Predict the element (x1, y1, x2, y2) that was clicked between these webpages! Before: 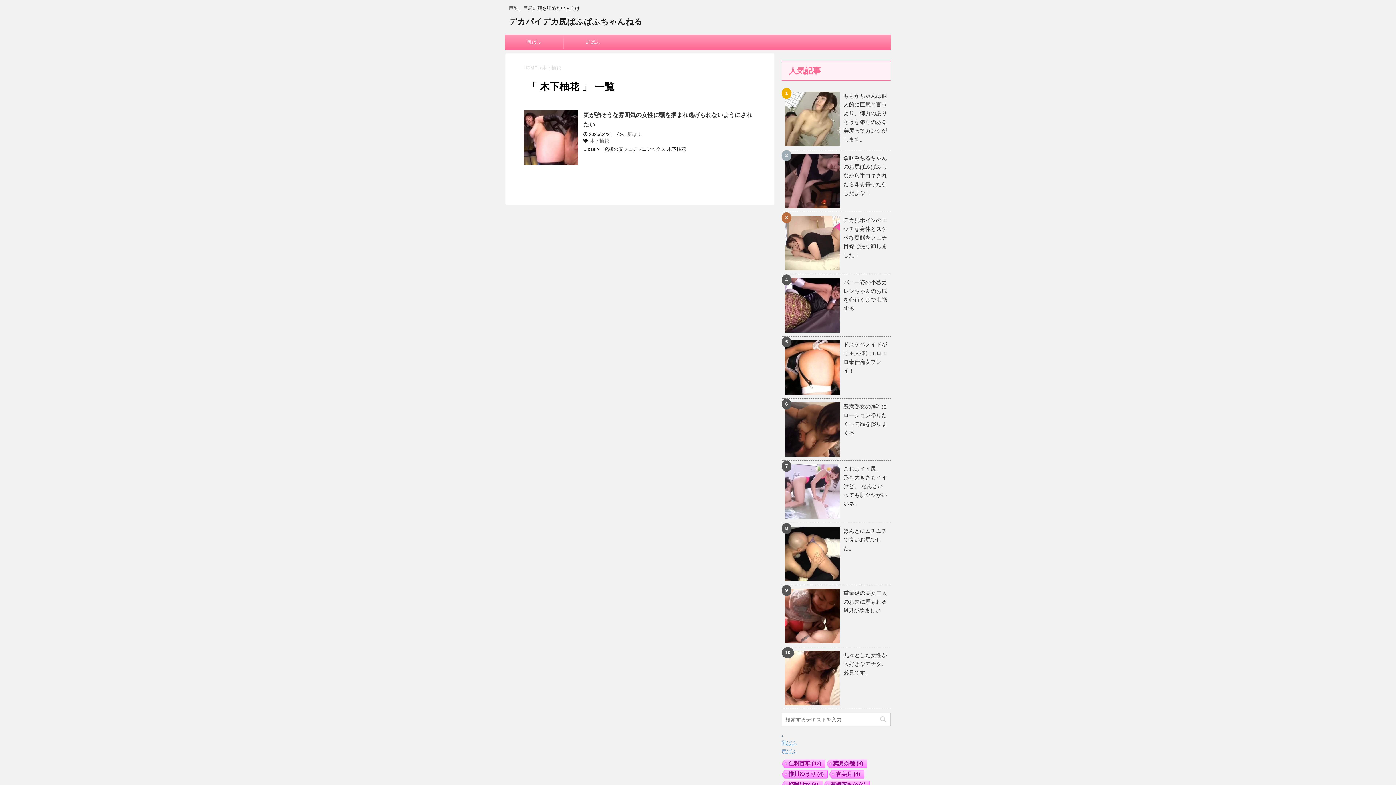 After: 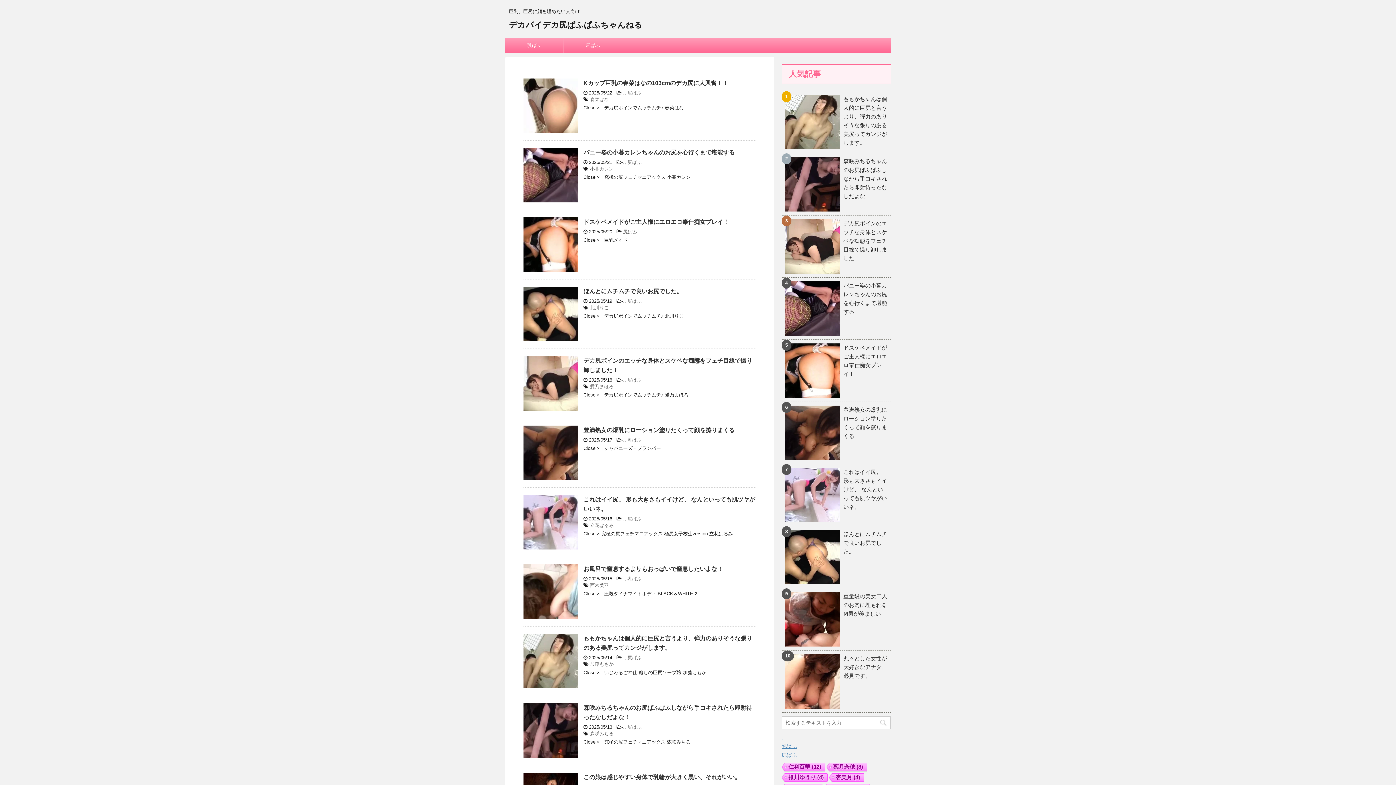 Action: label: デカパイデカ尻ぱふぱふちゃんねる bbox: (509, 16, 642, 26)